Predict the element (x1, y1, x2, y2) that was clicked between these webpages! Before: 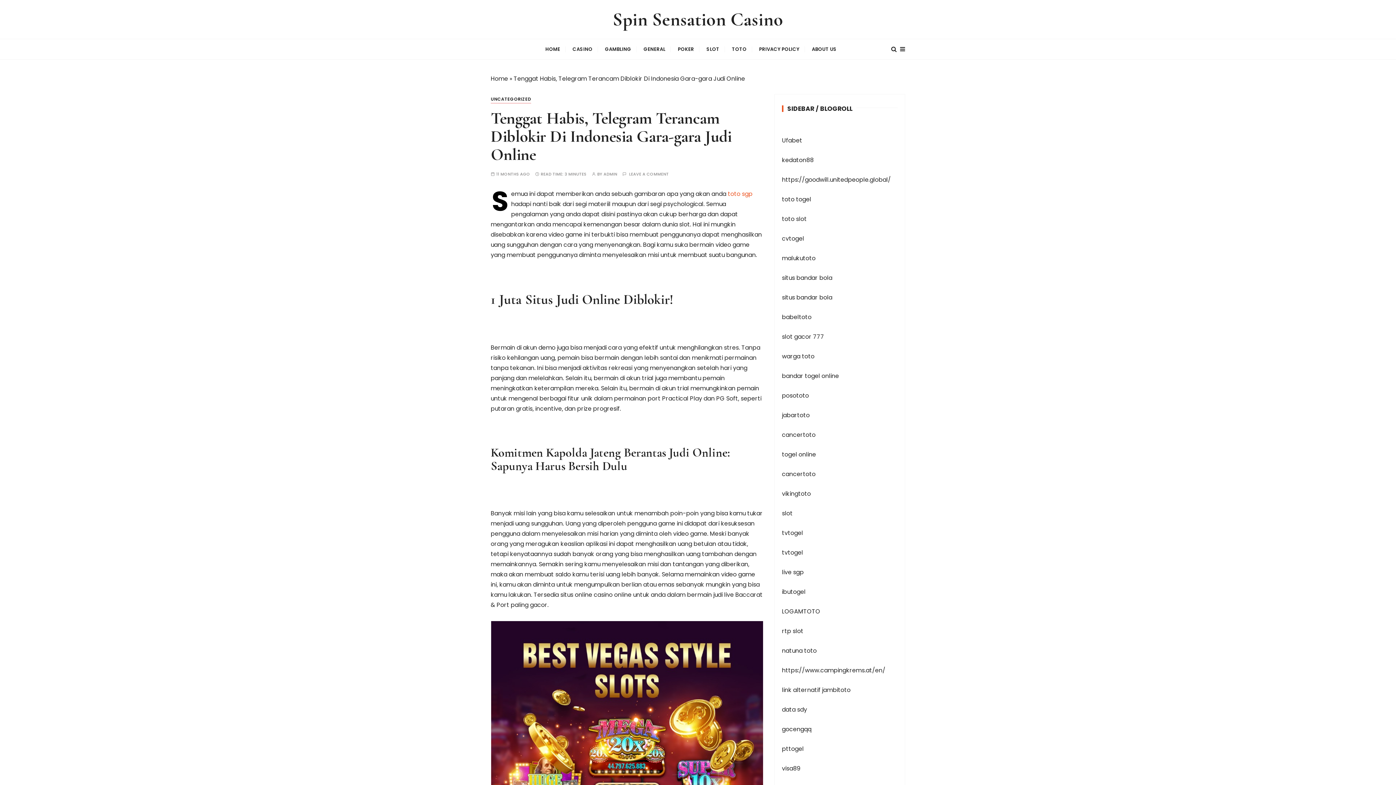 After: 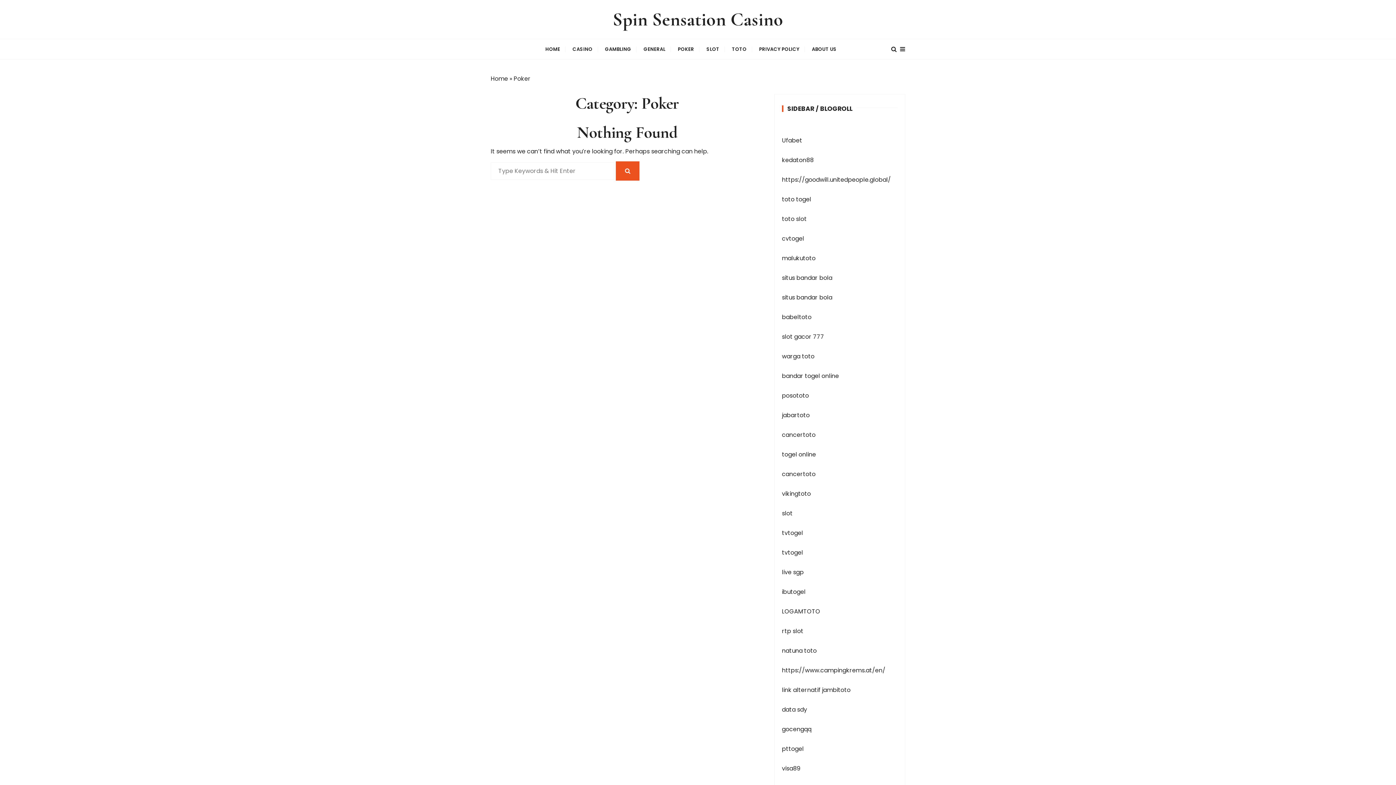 Action: label: POKER bbox: (672, 39, 699, 59)